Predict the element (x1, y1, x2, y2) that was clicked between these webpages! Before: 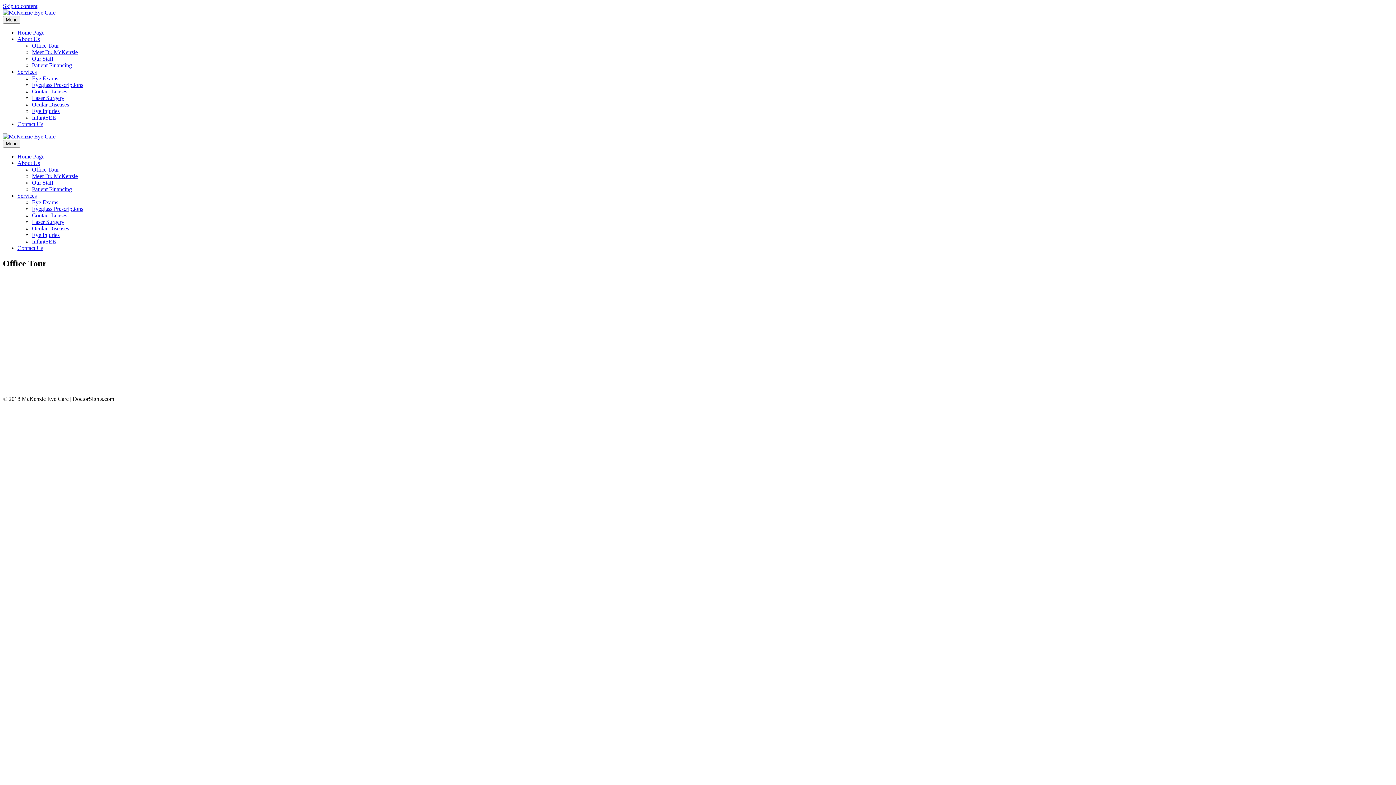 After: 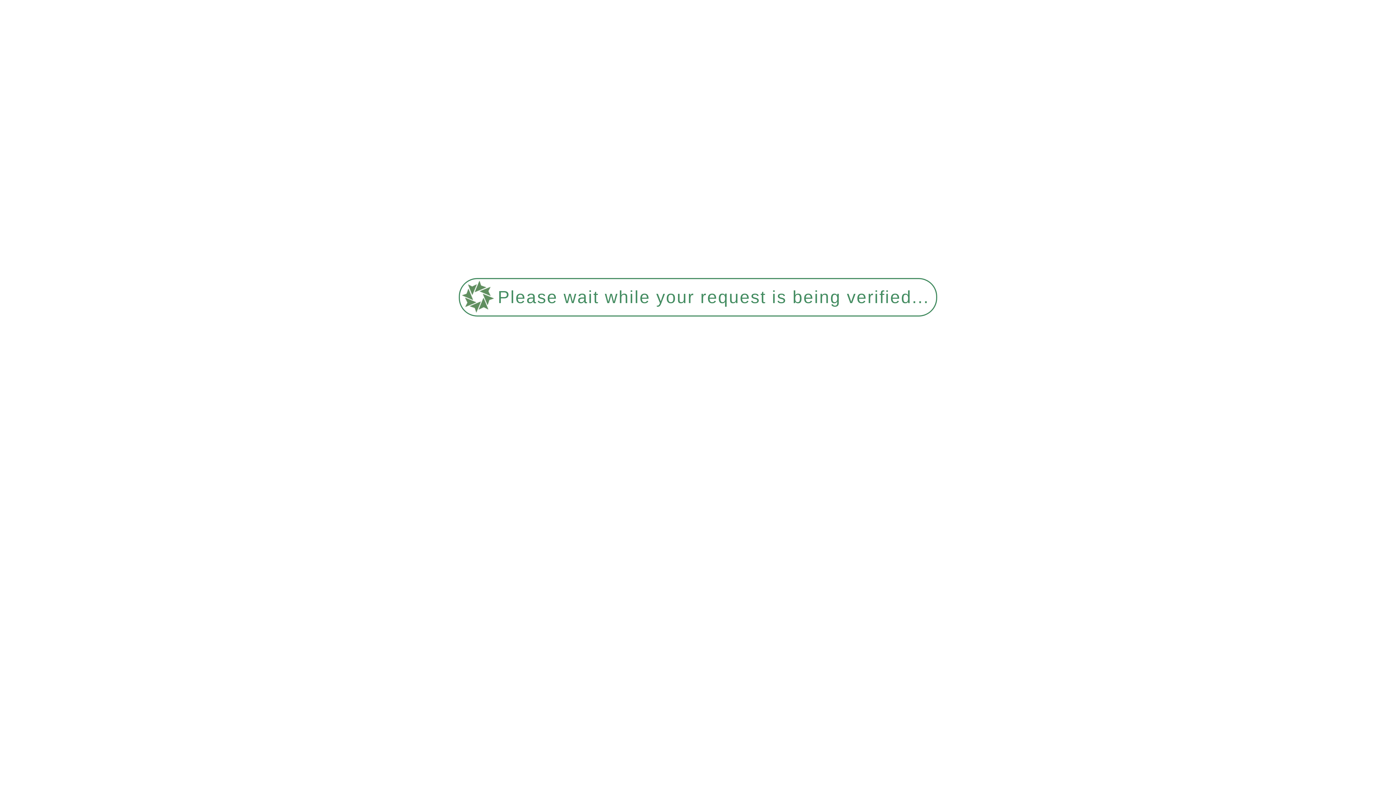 Action: bbox: (32, 232, 59, 238) label: Eye Injuries